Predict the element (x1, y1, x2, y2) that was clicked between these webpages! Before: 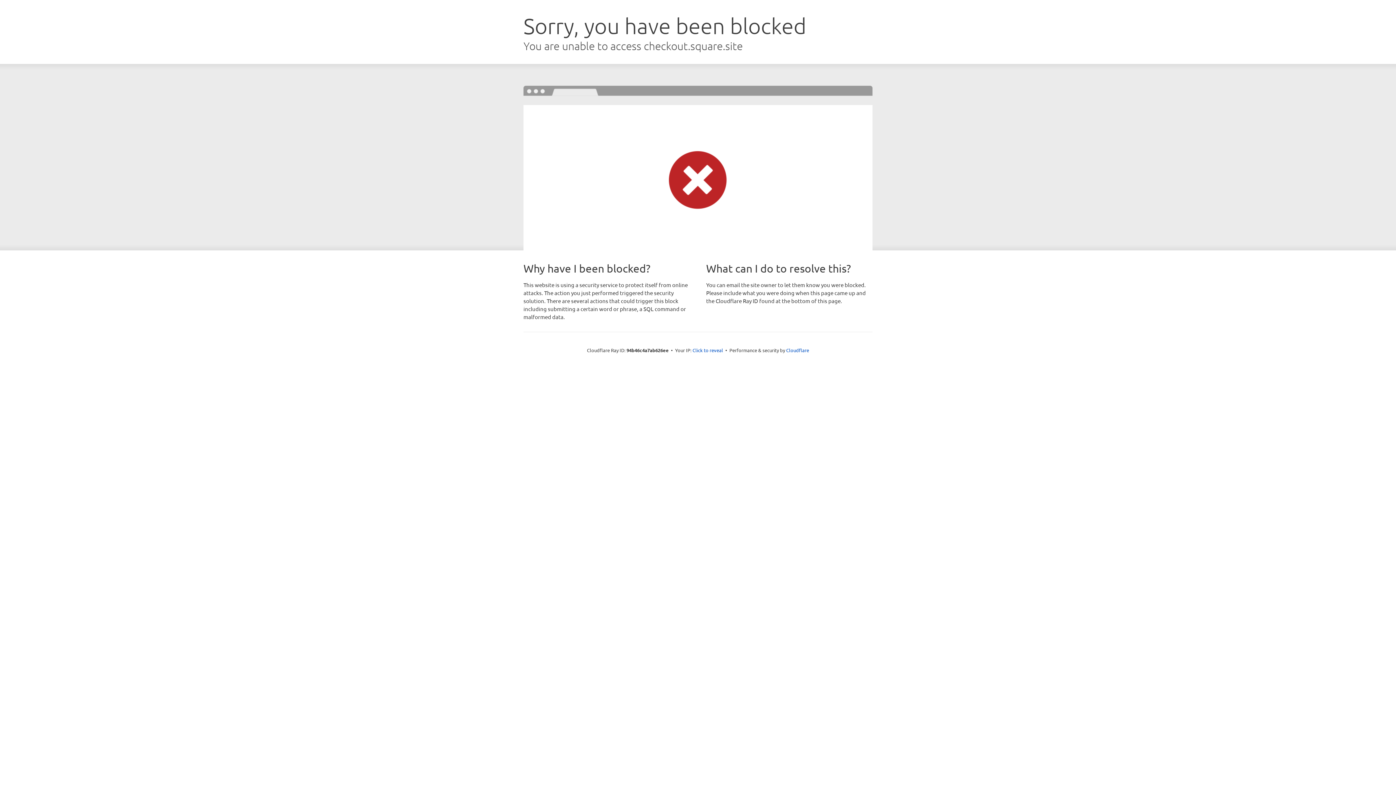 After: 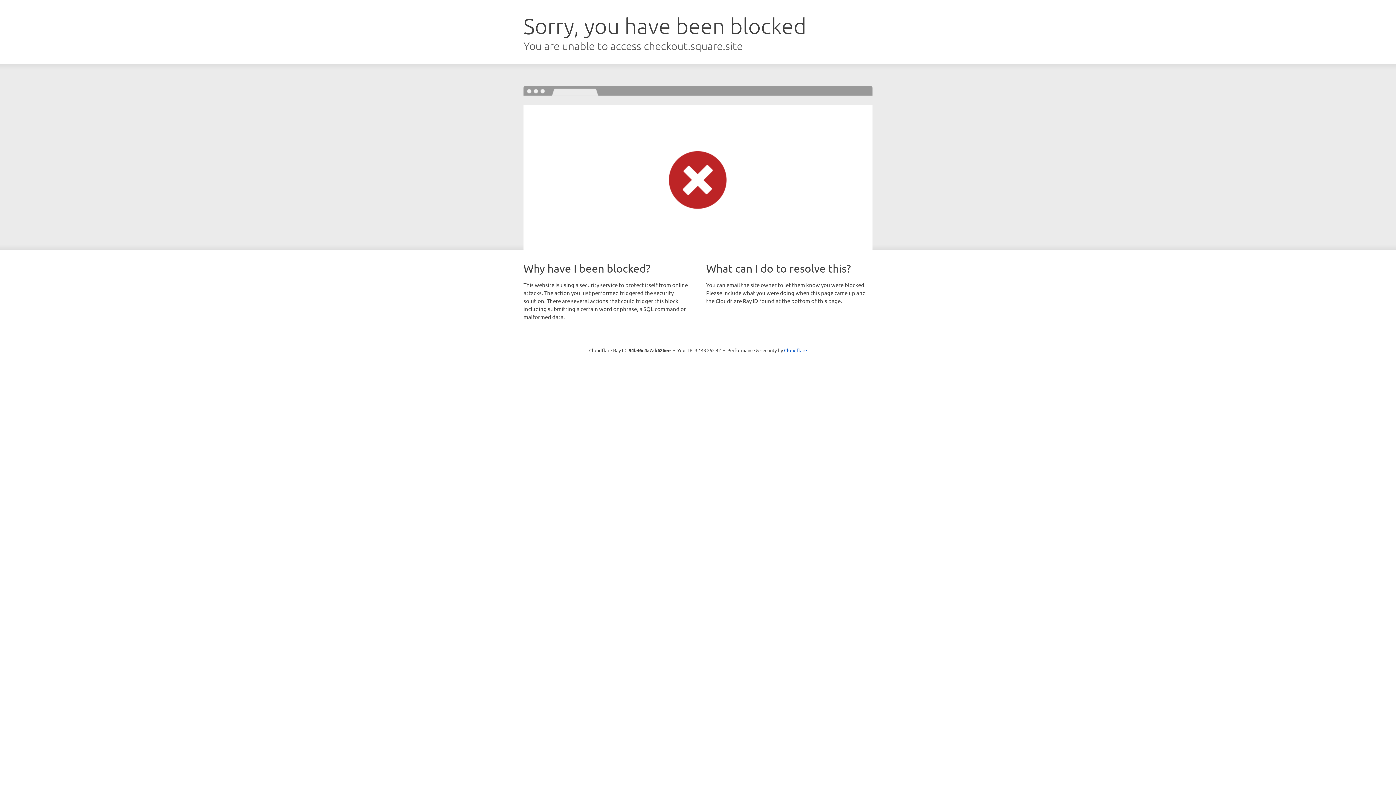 Action: label: Click to reveal bbox: (692, 346, 723, 353)